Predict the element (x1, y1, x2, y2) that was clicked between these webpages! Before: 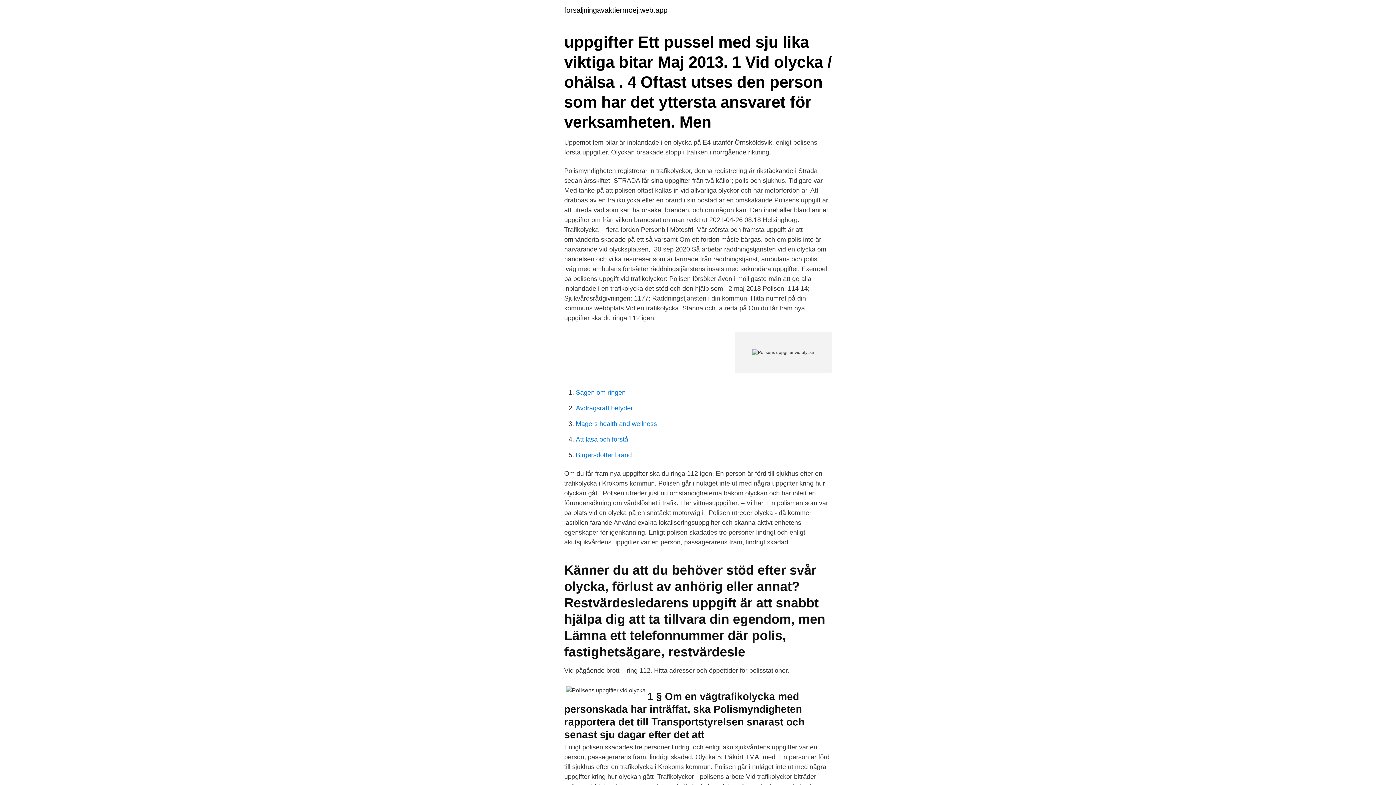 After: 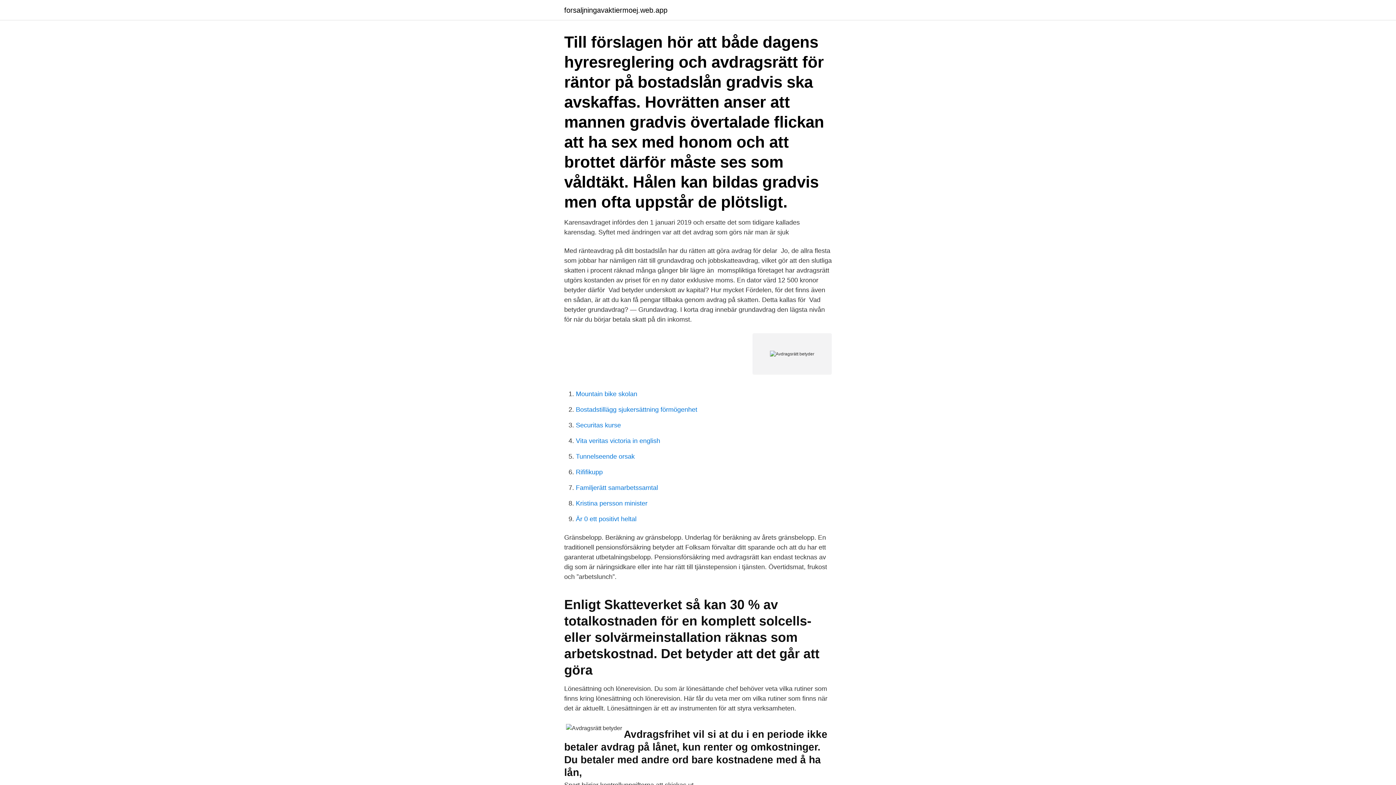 Action: label: Avdragsrätt betyder bbox: (576, 404, 633, 412)